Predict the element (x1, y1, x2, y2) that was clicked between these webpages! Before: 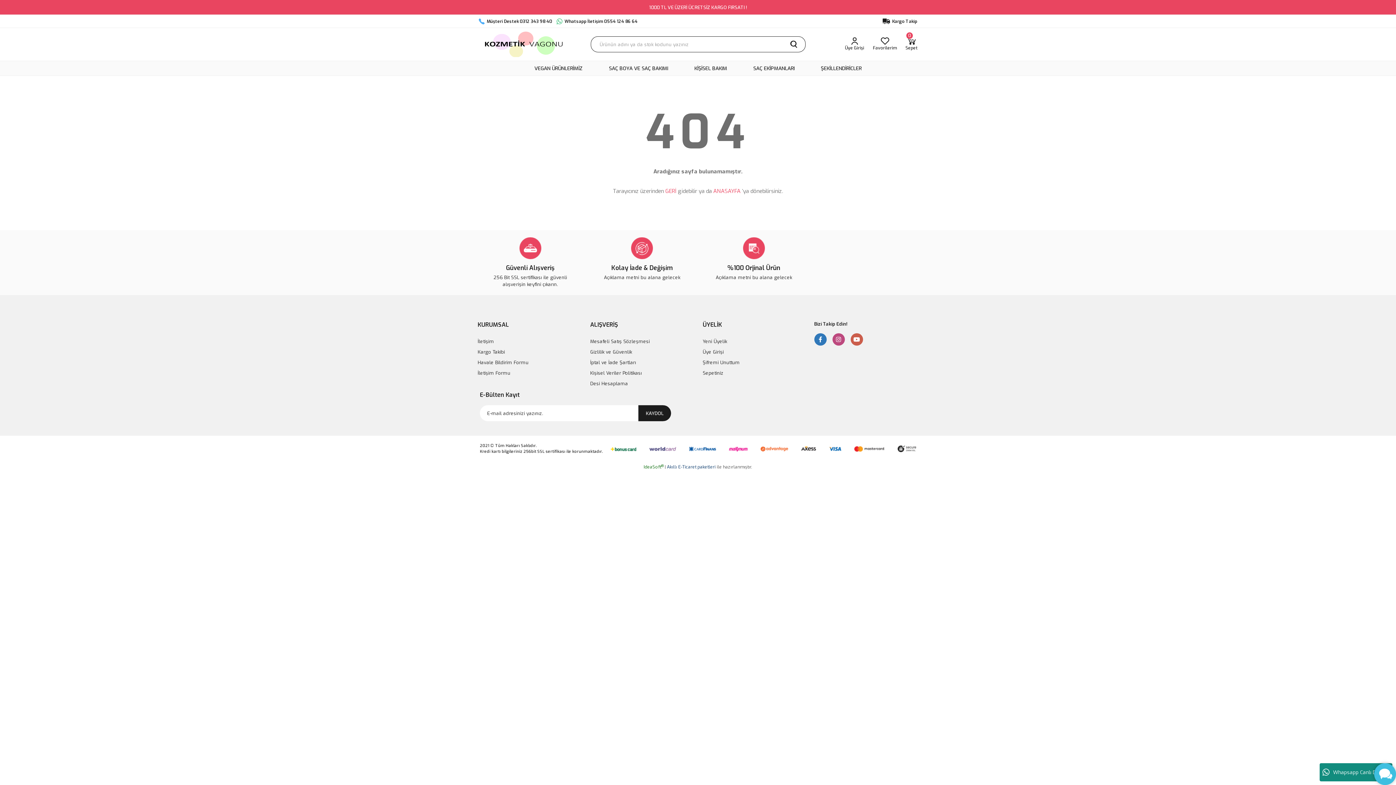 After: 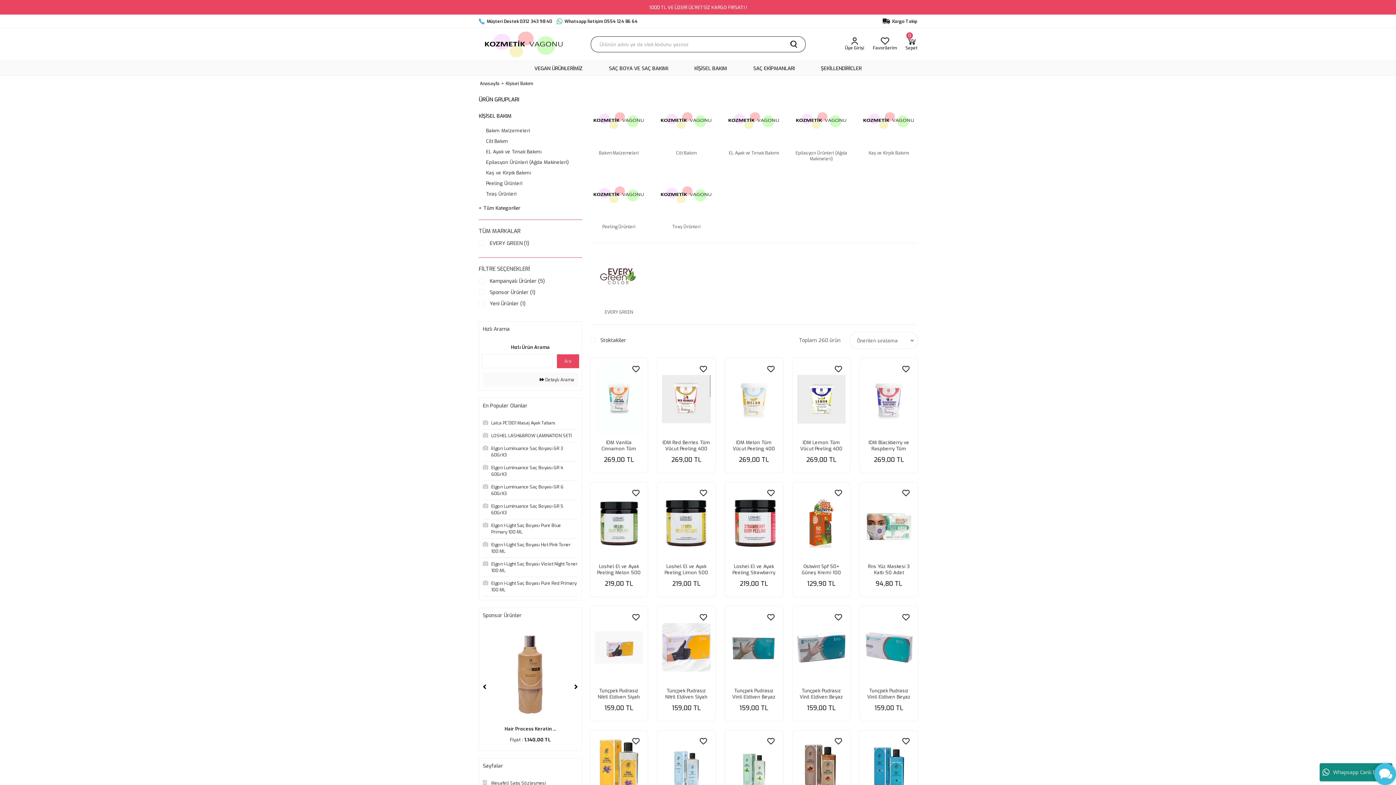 Action: bbox: (694, 61, 727, 75) label: KİŞİSEL BAKIM